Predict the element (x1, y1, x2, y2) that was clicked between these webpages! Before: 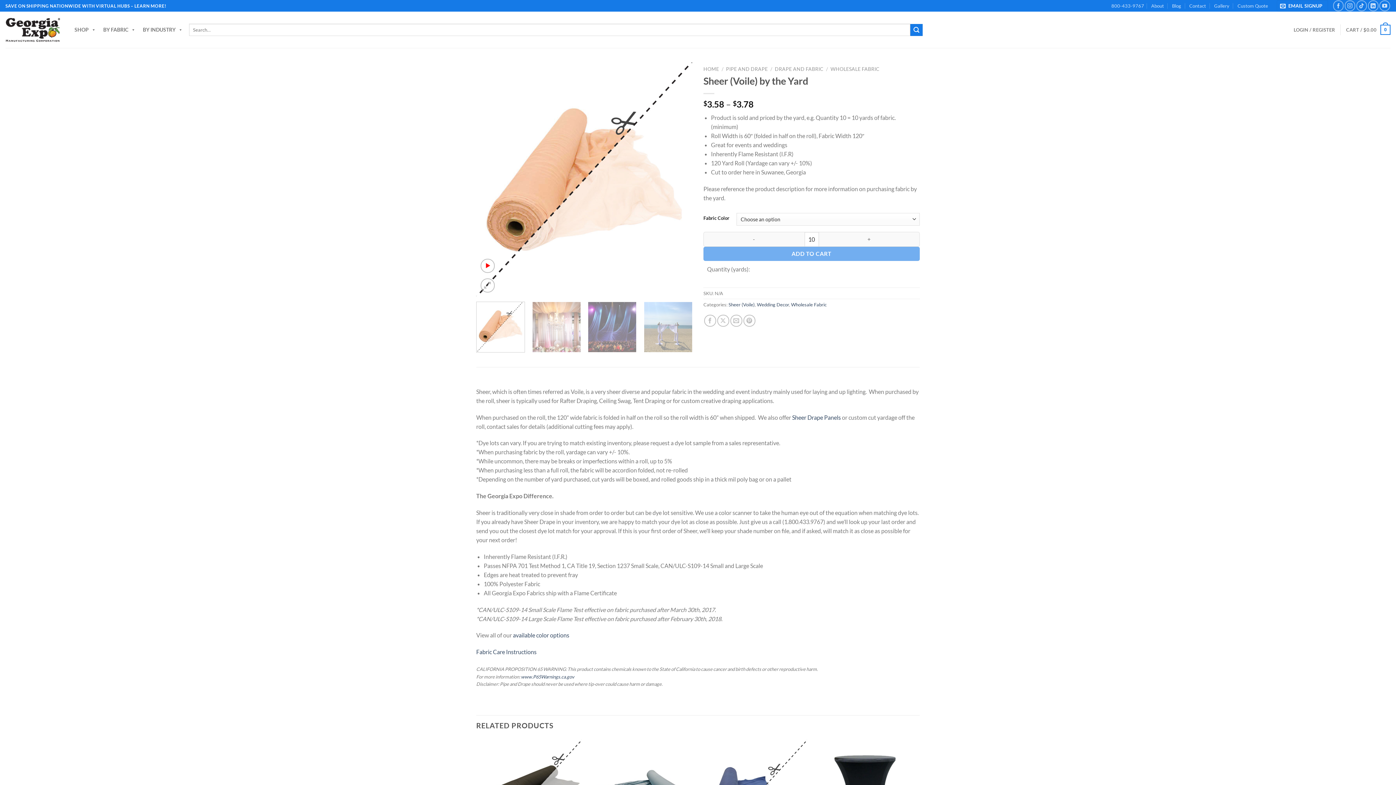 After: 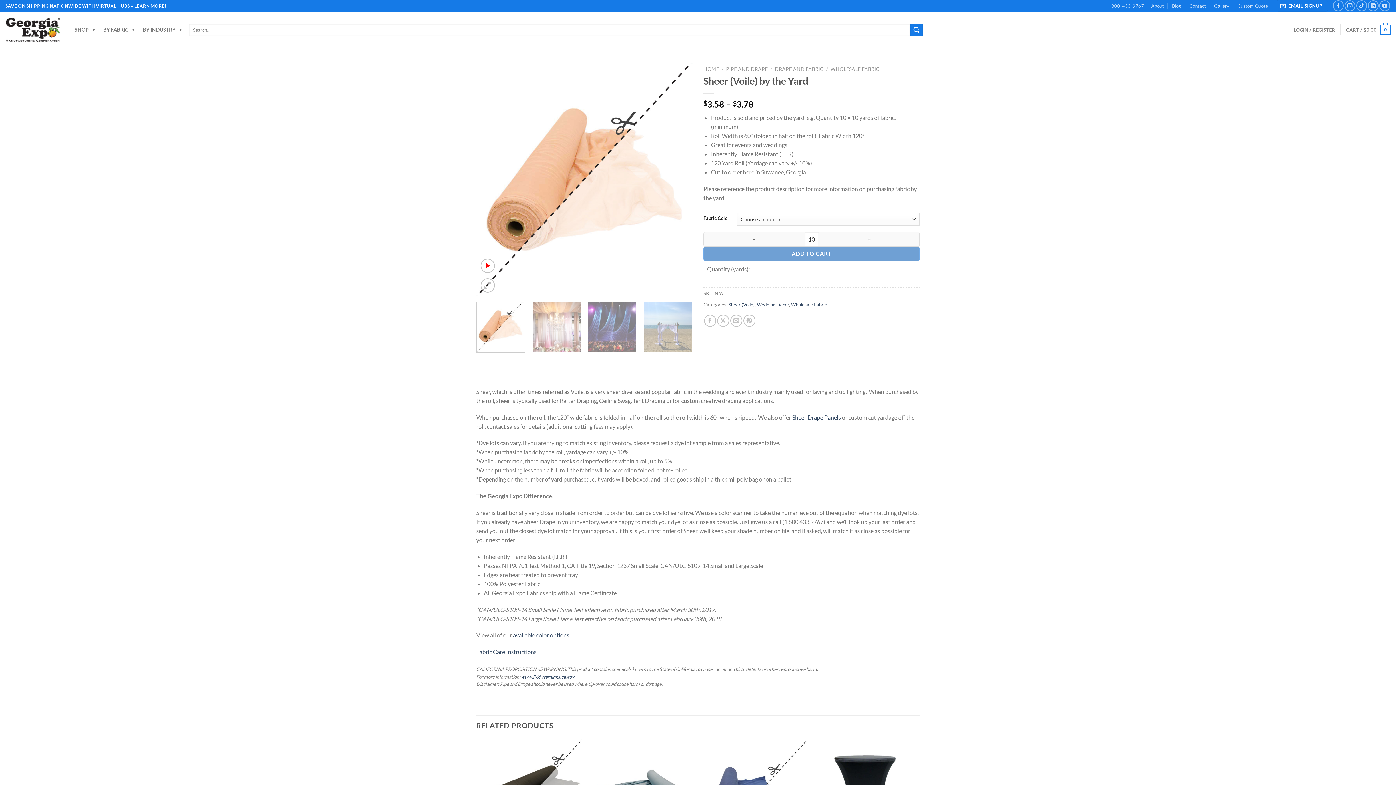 Action: bbox: (703, 246, 920, 260) label: ADD TO CART